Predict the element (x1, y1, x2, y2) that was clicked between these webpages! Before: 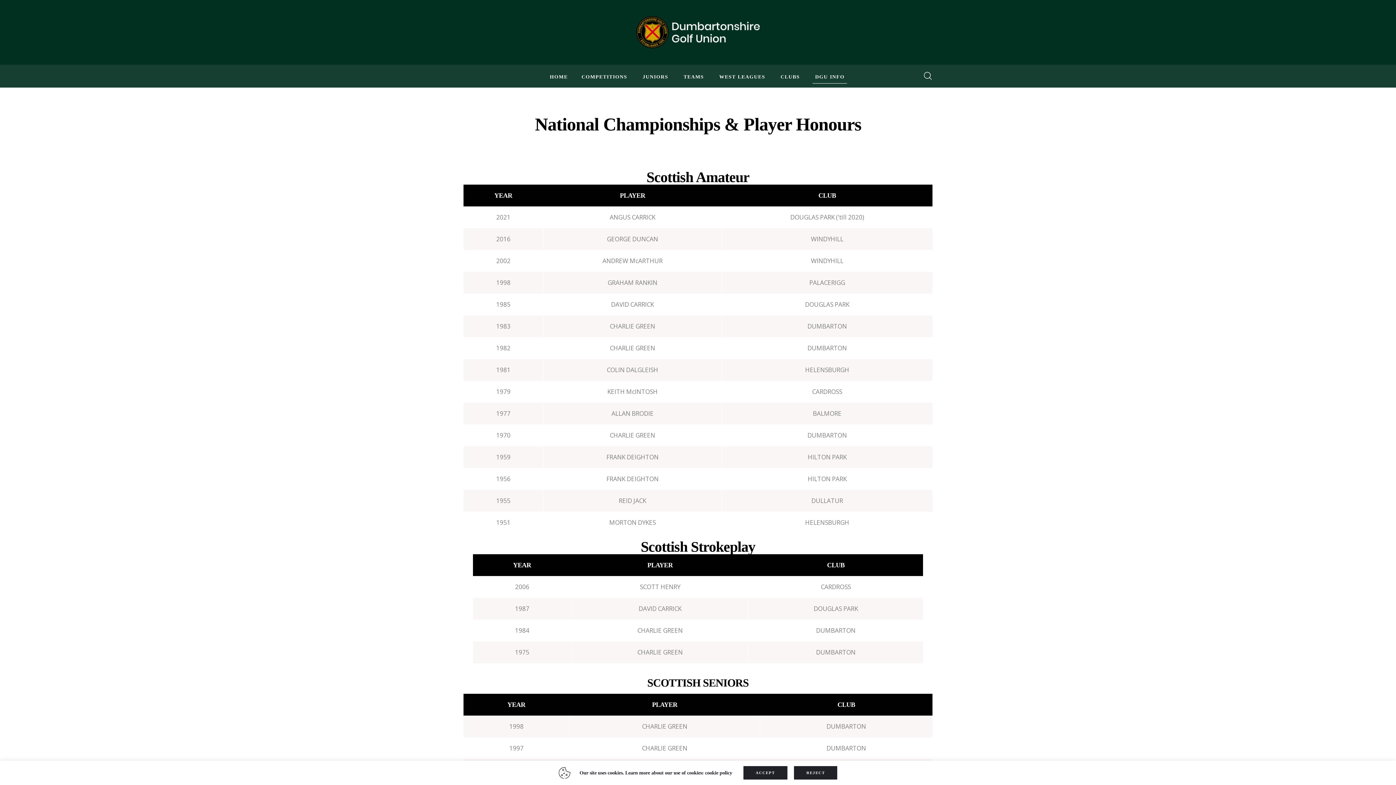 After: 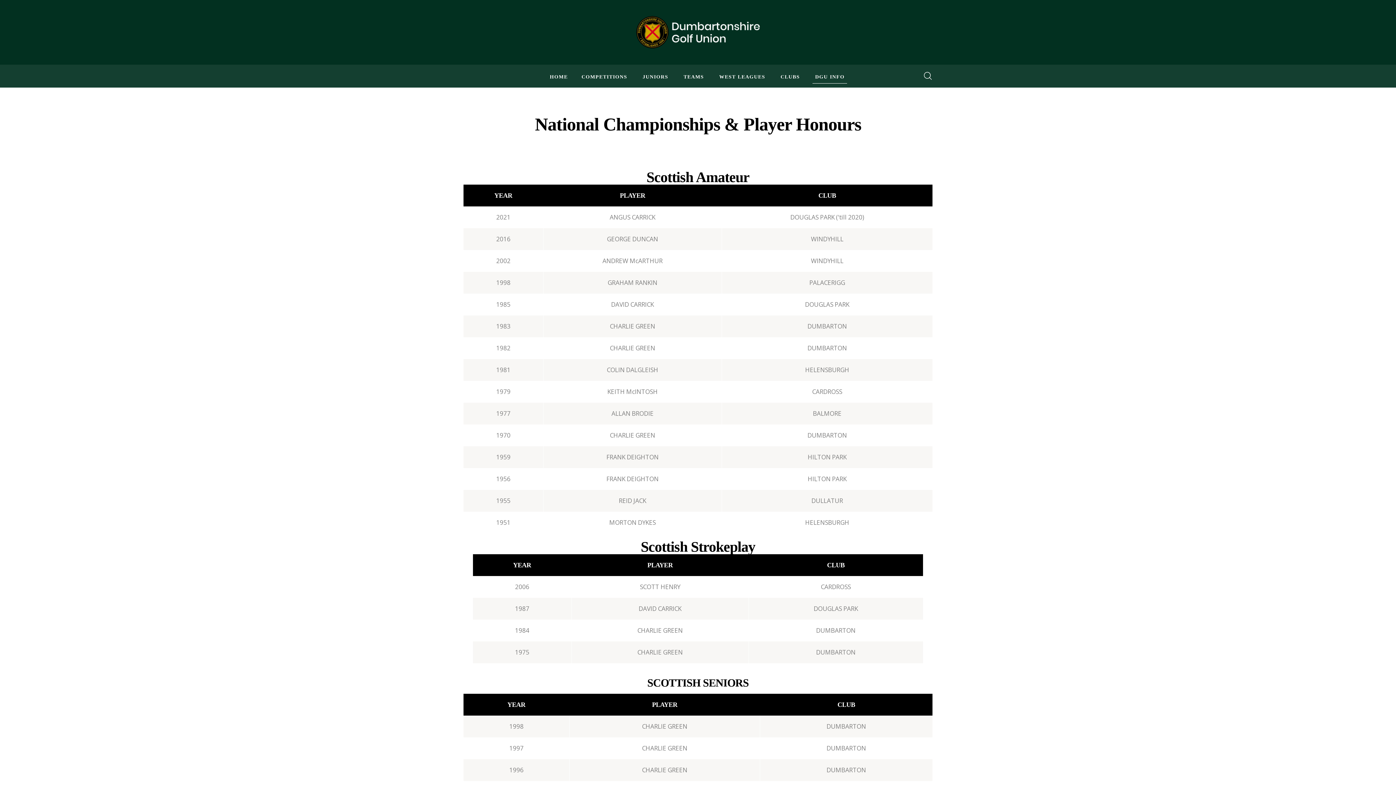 Action: label: ACCEPT bbox: (743, 766, 787, 780)